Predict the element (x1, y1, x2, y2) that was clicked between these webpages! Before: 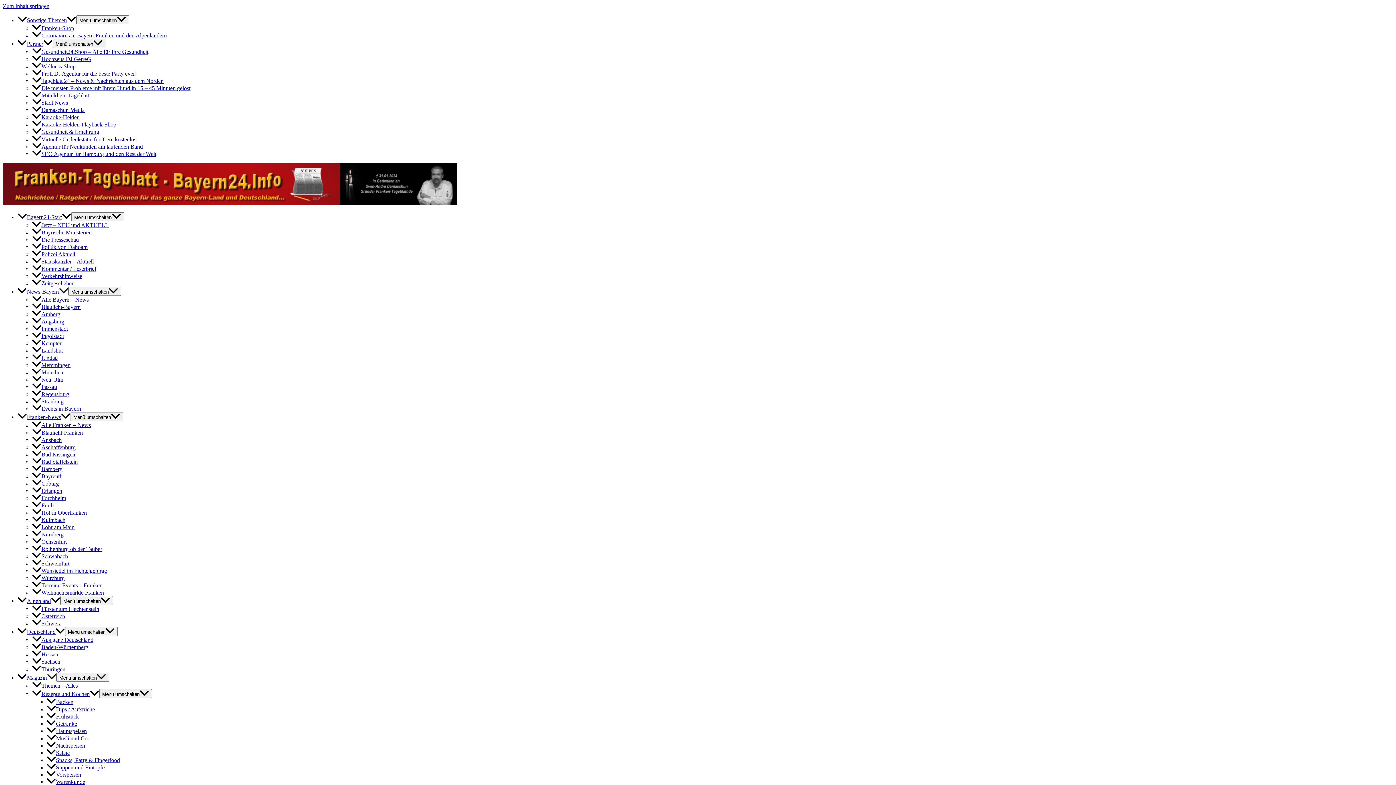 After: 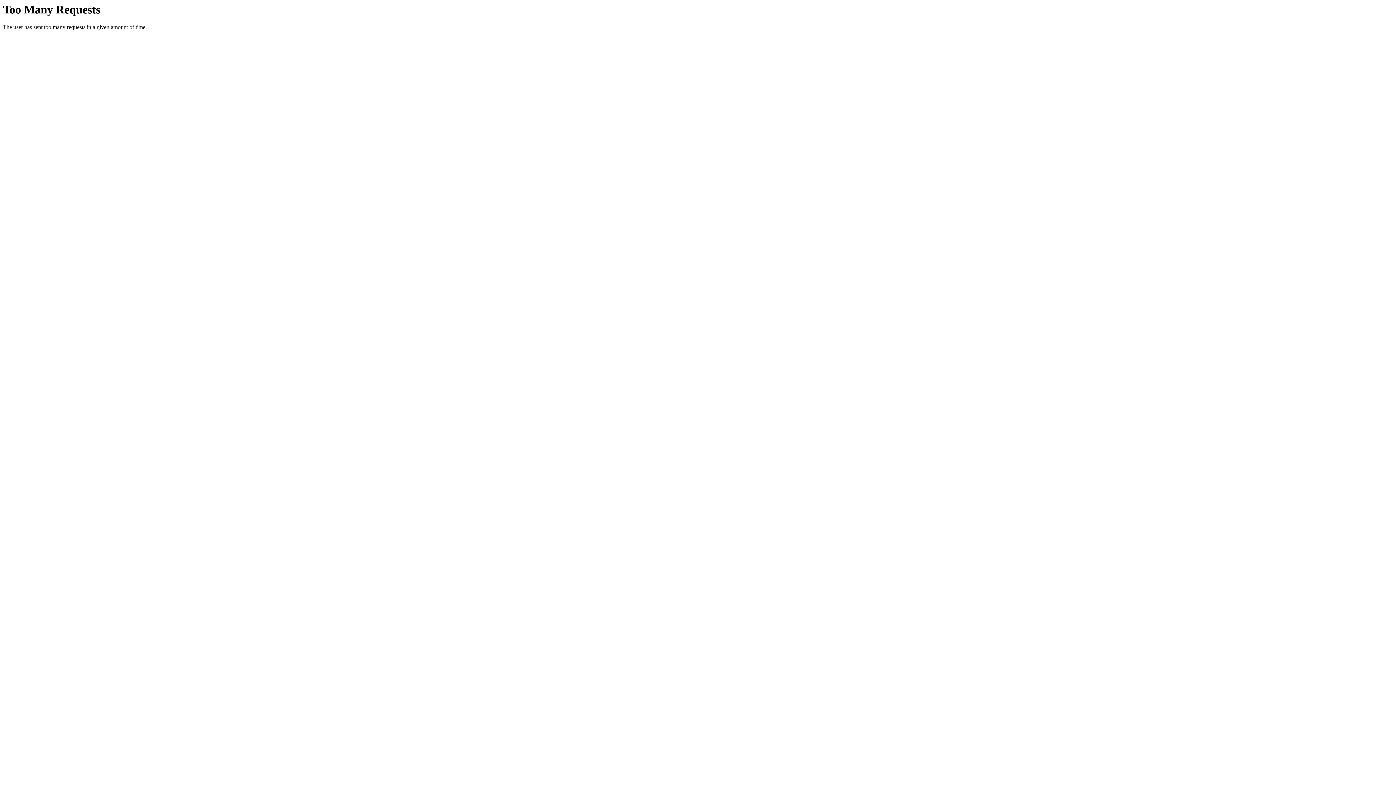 Action: bbox: (32, 644, 88, 650) label: Baden-Württemberg